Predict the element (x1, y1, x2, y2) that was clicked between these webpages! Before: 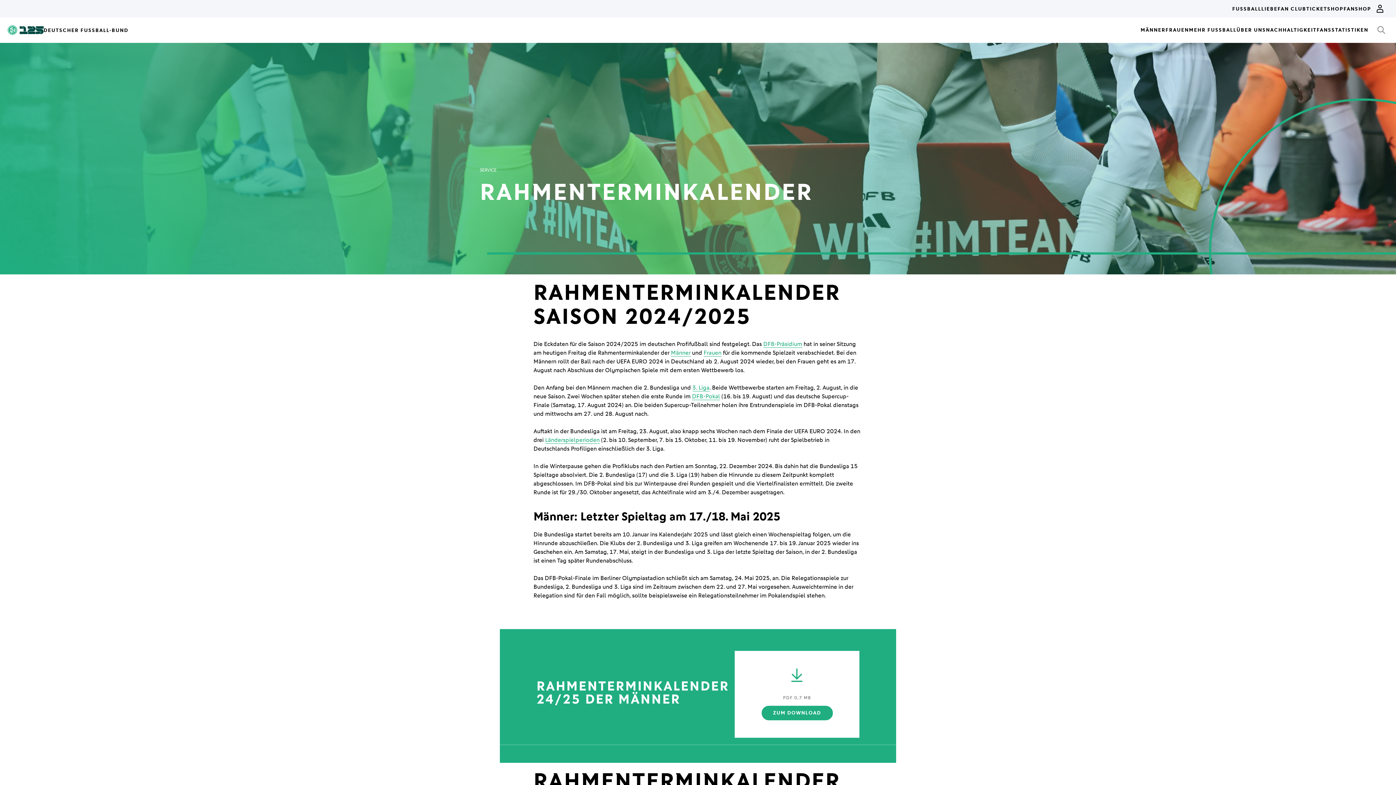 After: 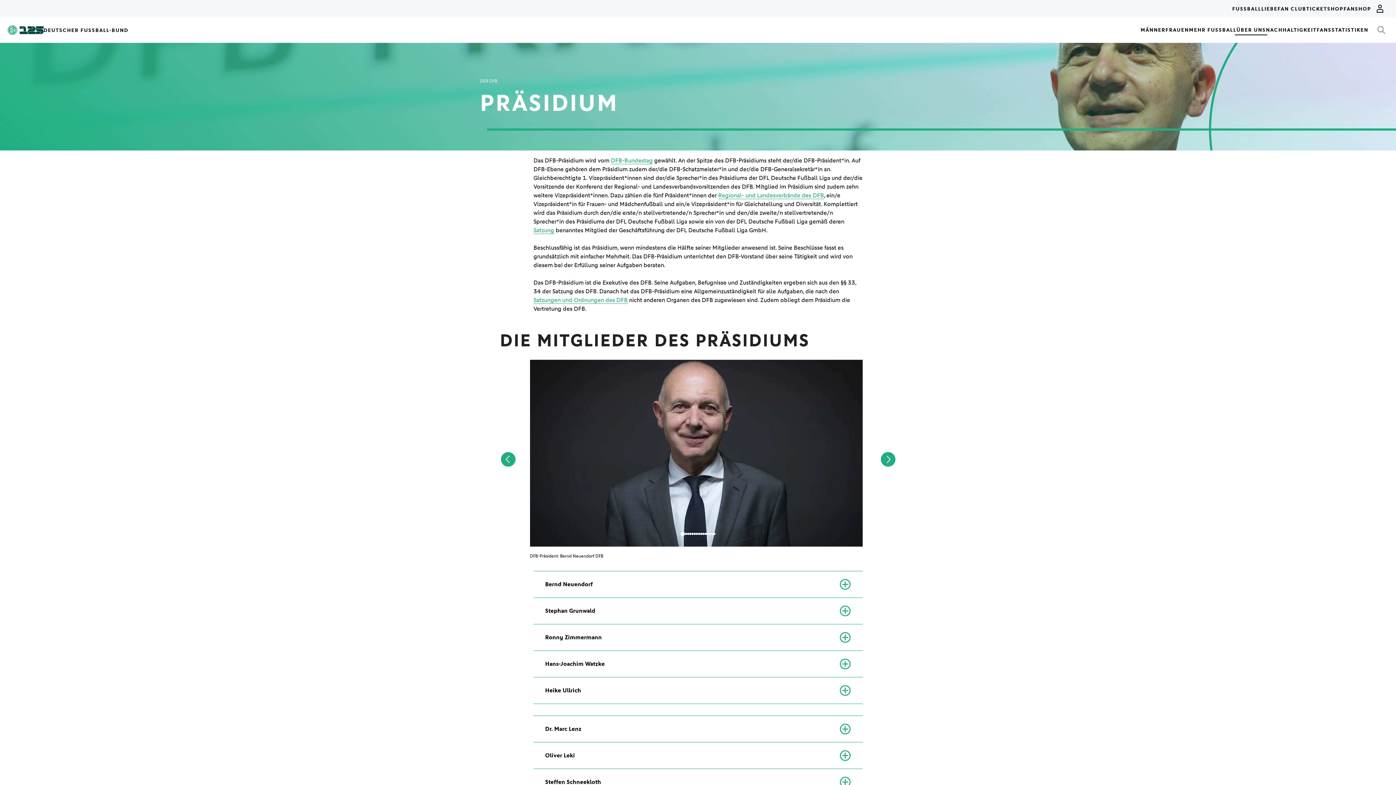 Action: bbox: (763, 340, 802, 348) label: DFB-Präsidium